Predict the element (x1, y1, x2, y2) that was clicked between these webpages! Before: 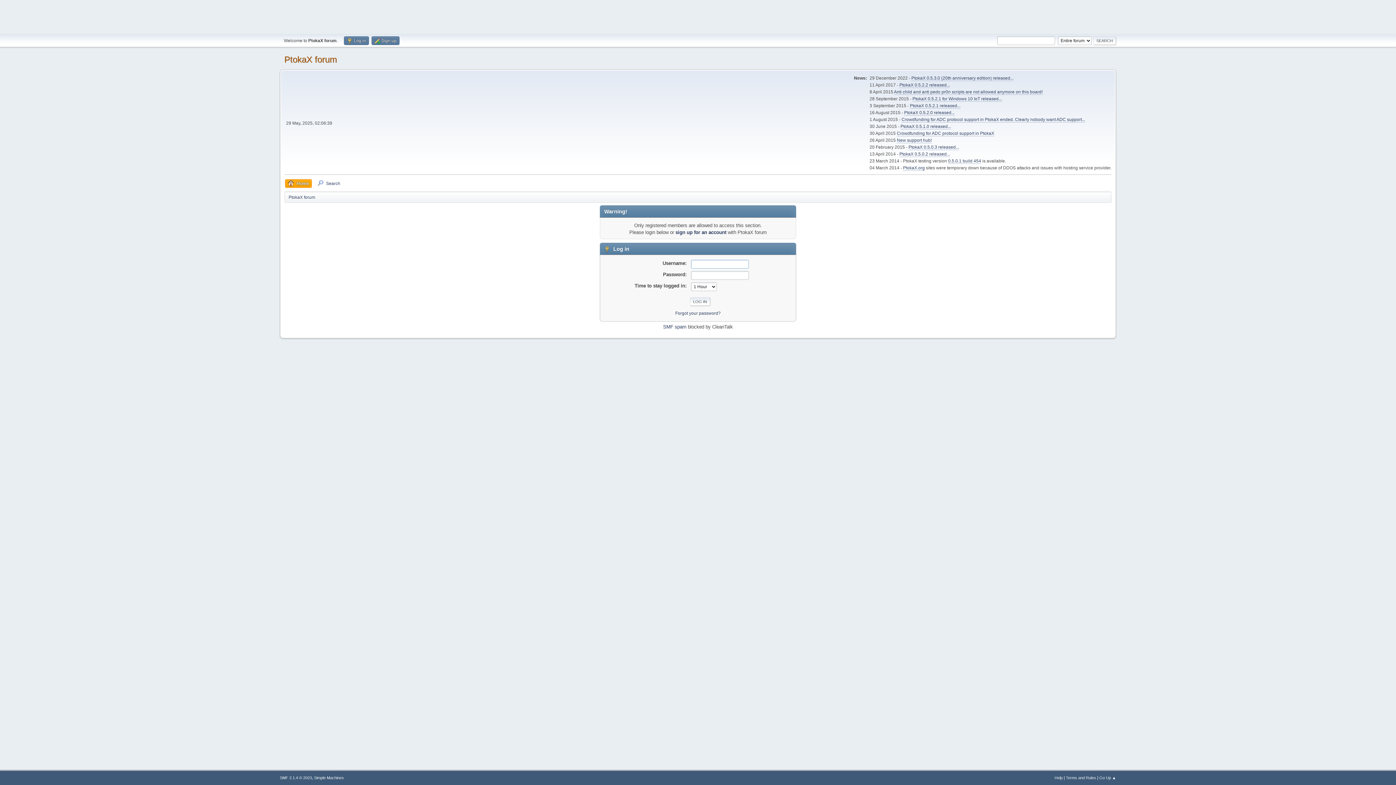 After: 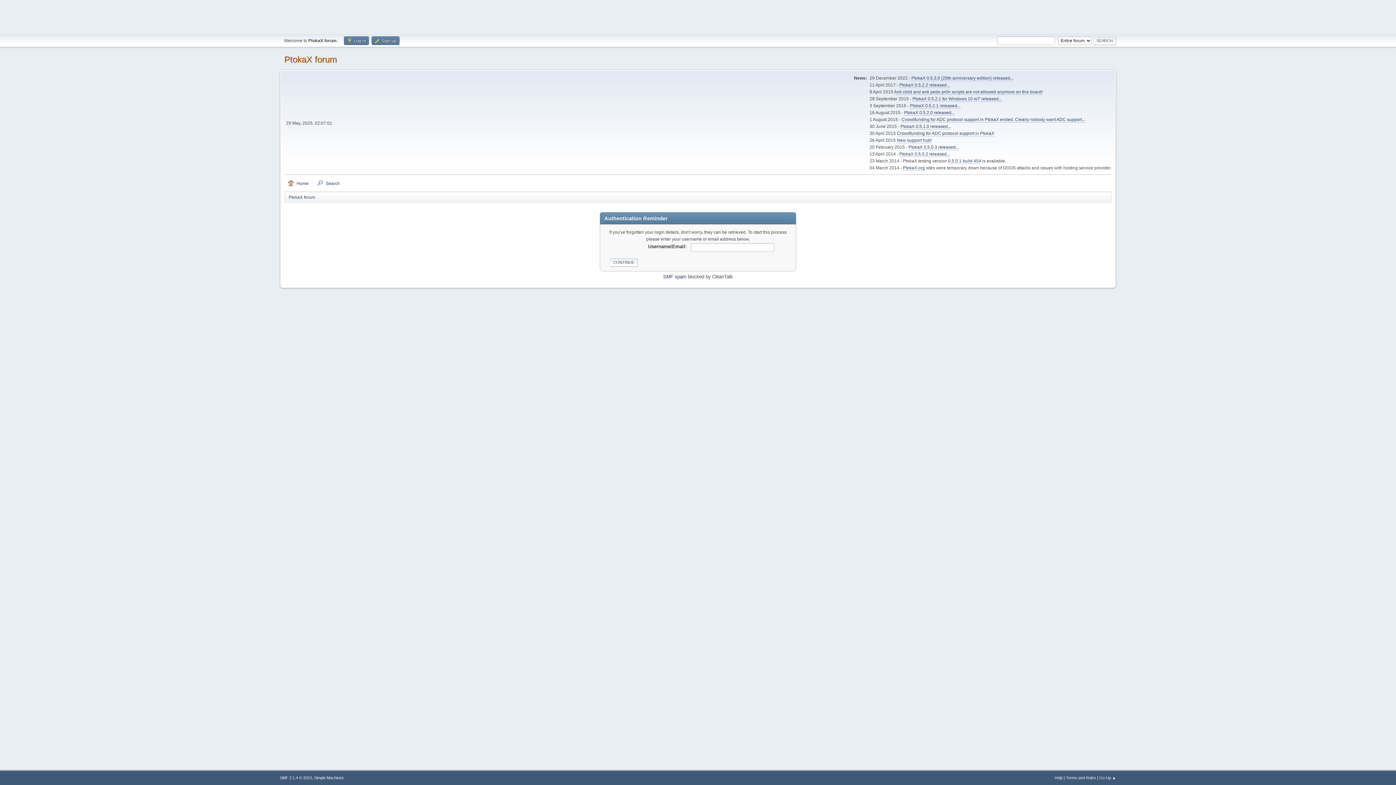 Action: label: Forgot your password? bbox: (675, 310, 720, 315)